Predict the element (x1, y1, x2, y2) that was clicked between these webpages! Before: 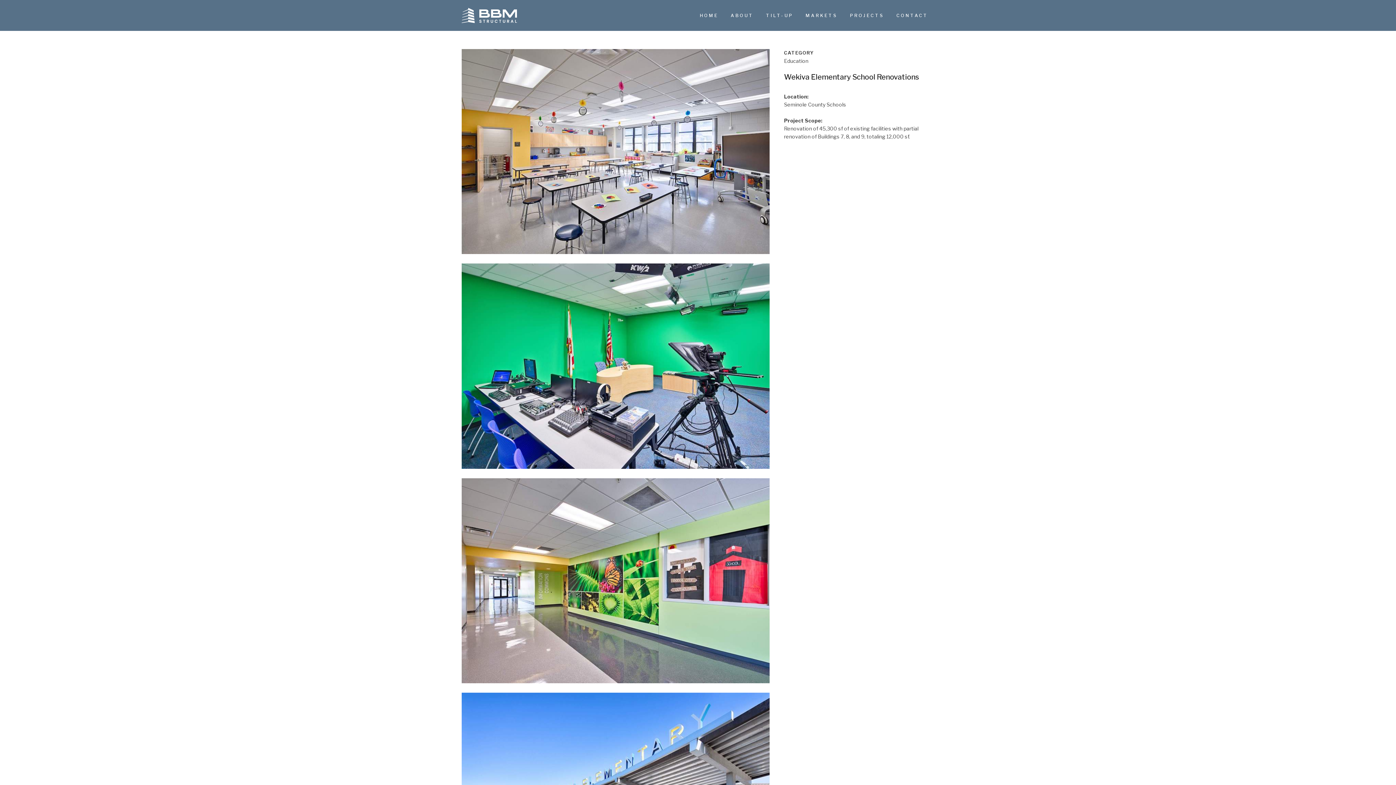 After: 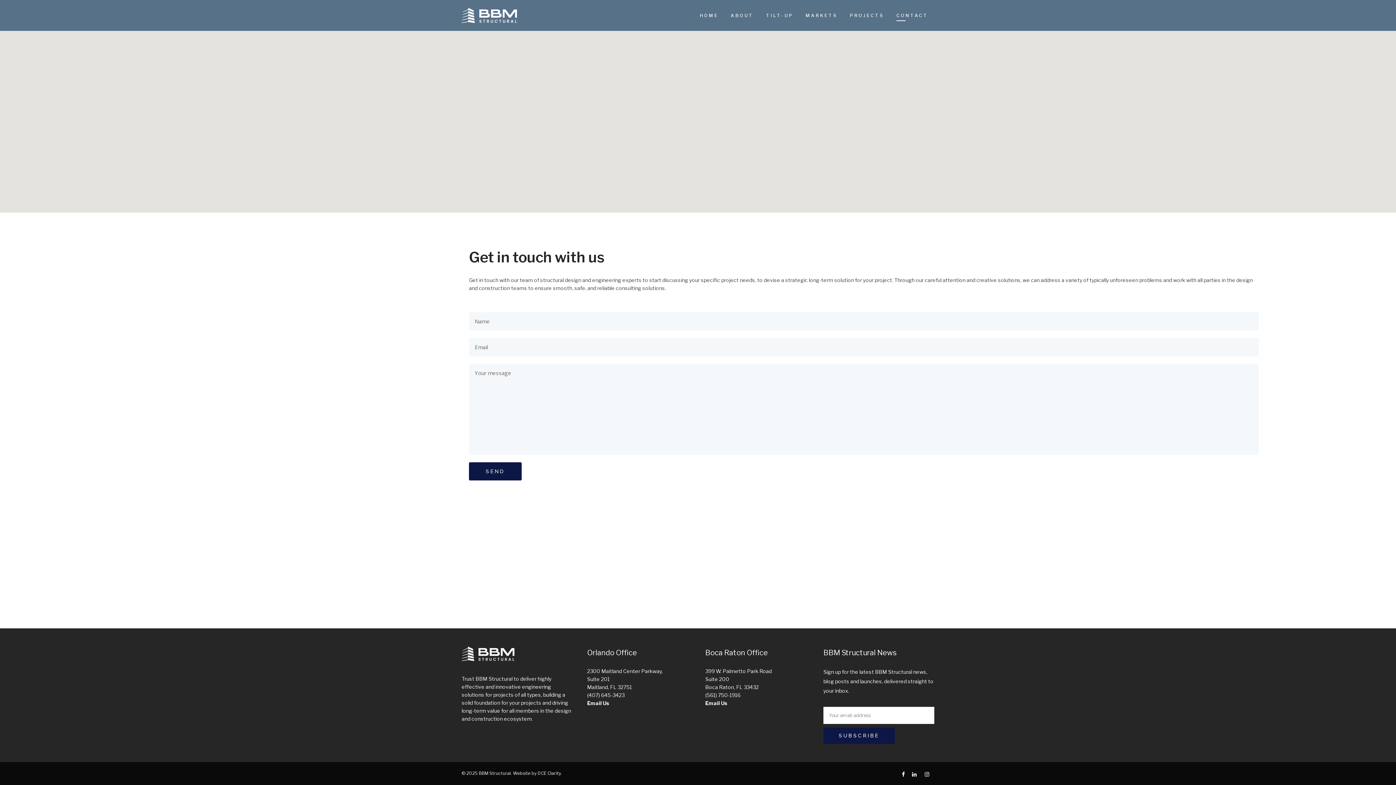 Action: bbox: (890, 0, 934, 30) label: CONTACT